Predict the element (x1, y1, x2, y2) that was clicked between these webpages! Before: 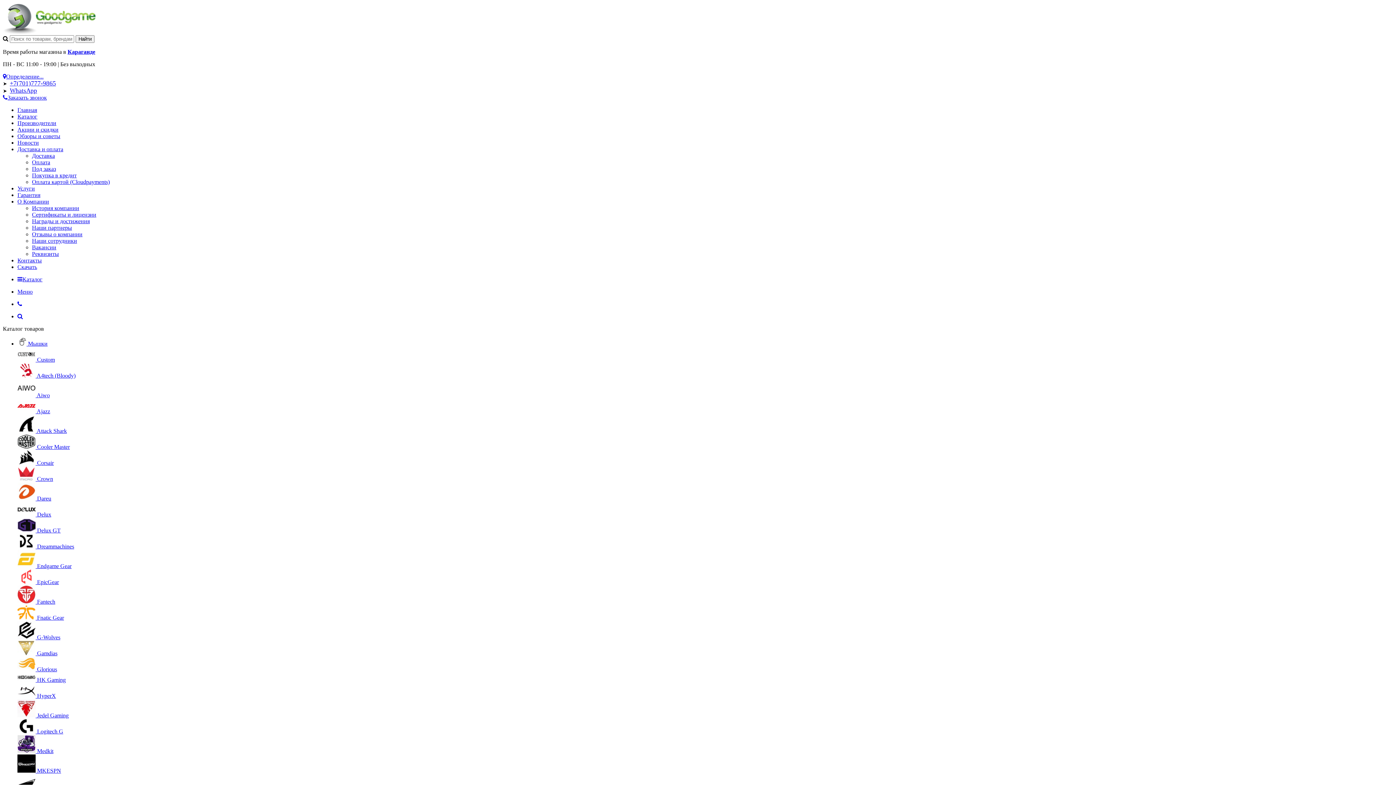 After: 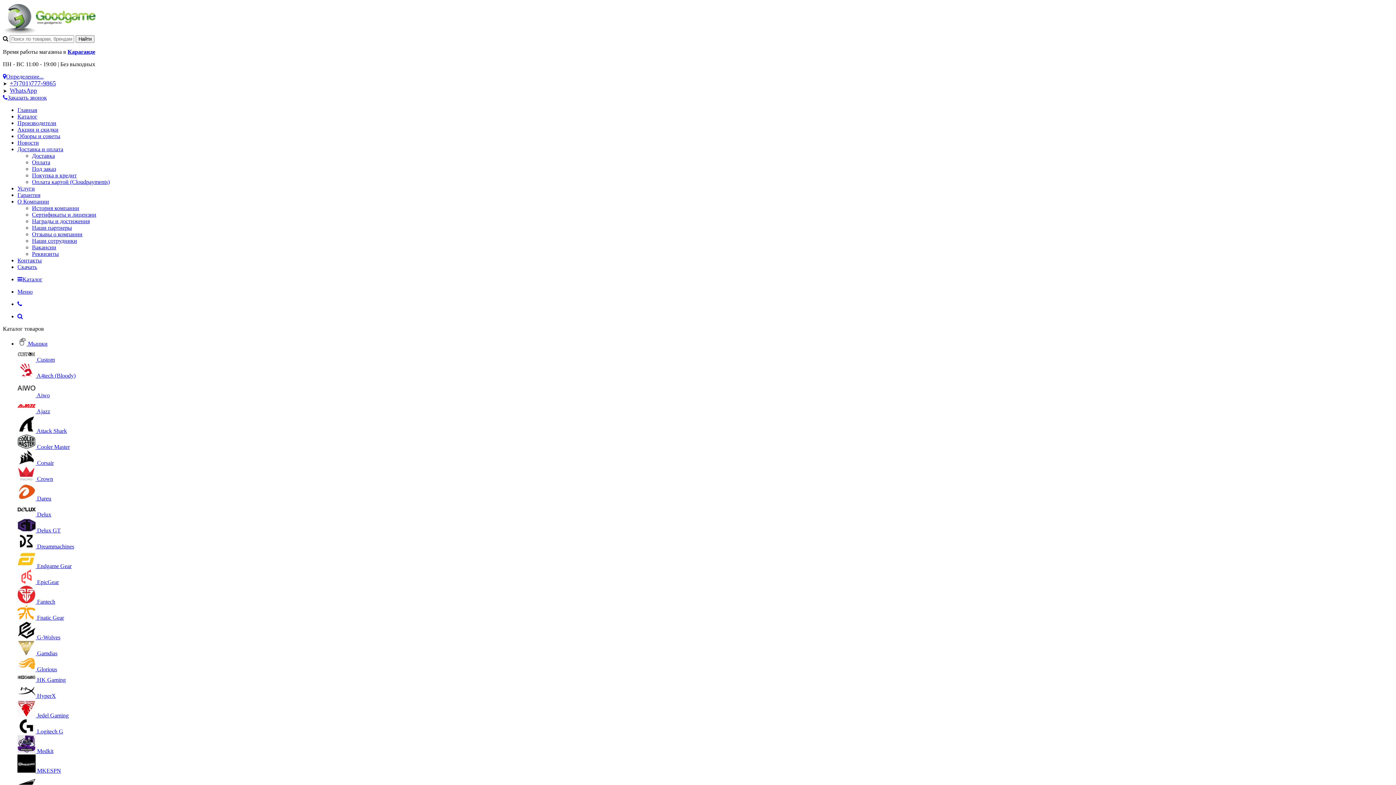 Action: bbox: (32, 237, 77, 244) label: Наши сотрудники